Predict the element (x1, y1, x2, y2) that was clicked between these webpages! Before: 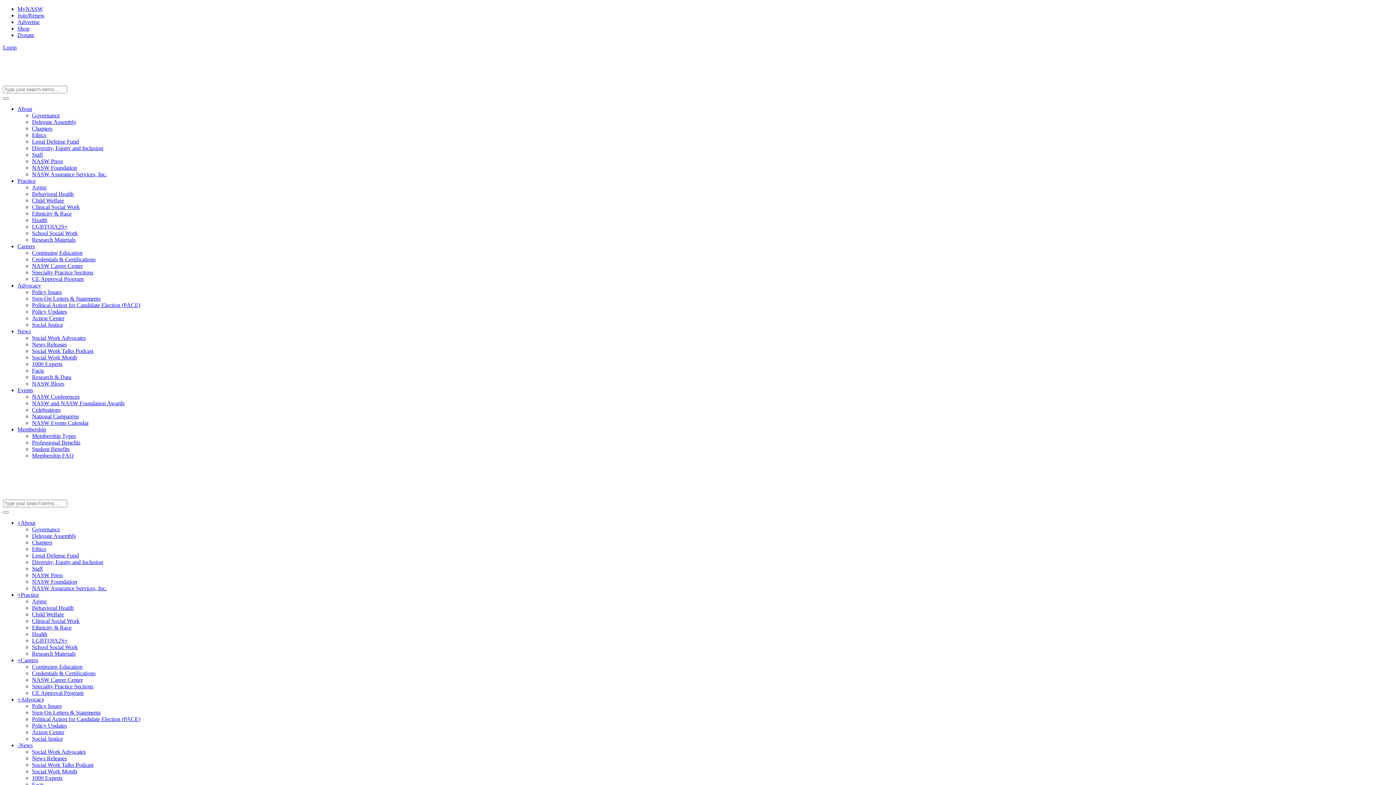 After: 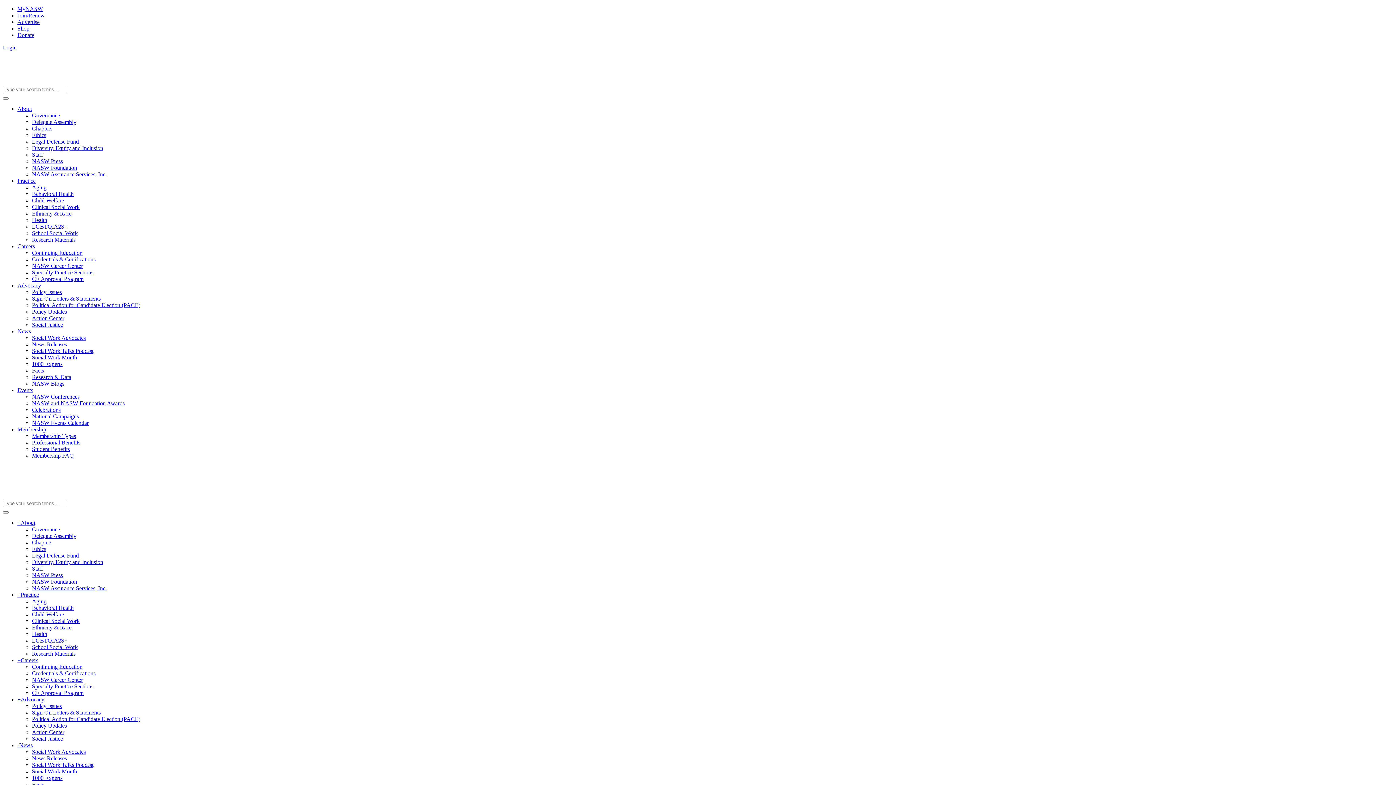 Action: label: NASW Assurance Services, Inc. bbox: (32, 171, 106, 177)